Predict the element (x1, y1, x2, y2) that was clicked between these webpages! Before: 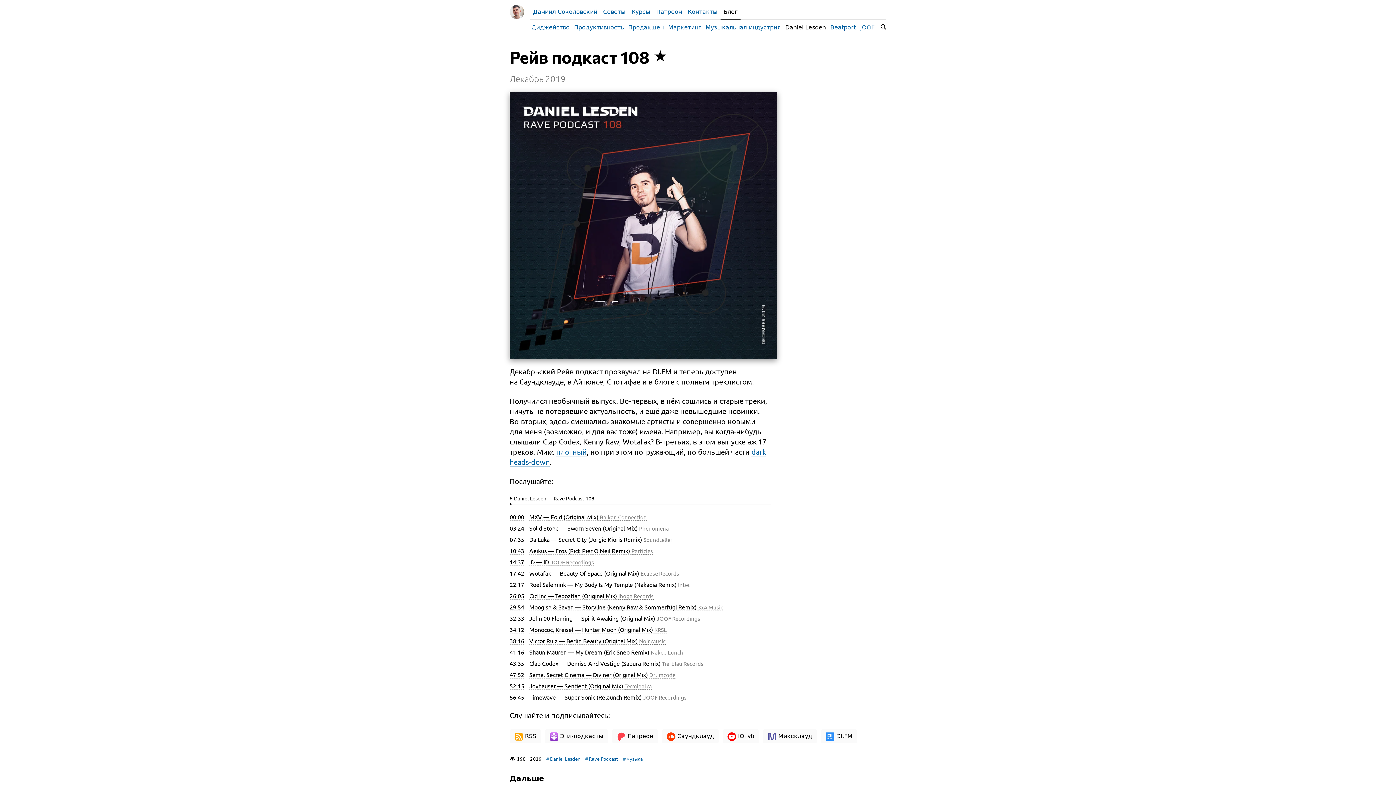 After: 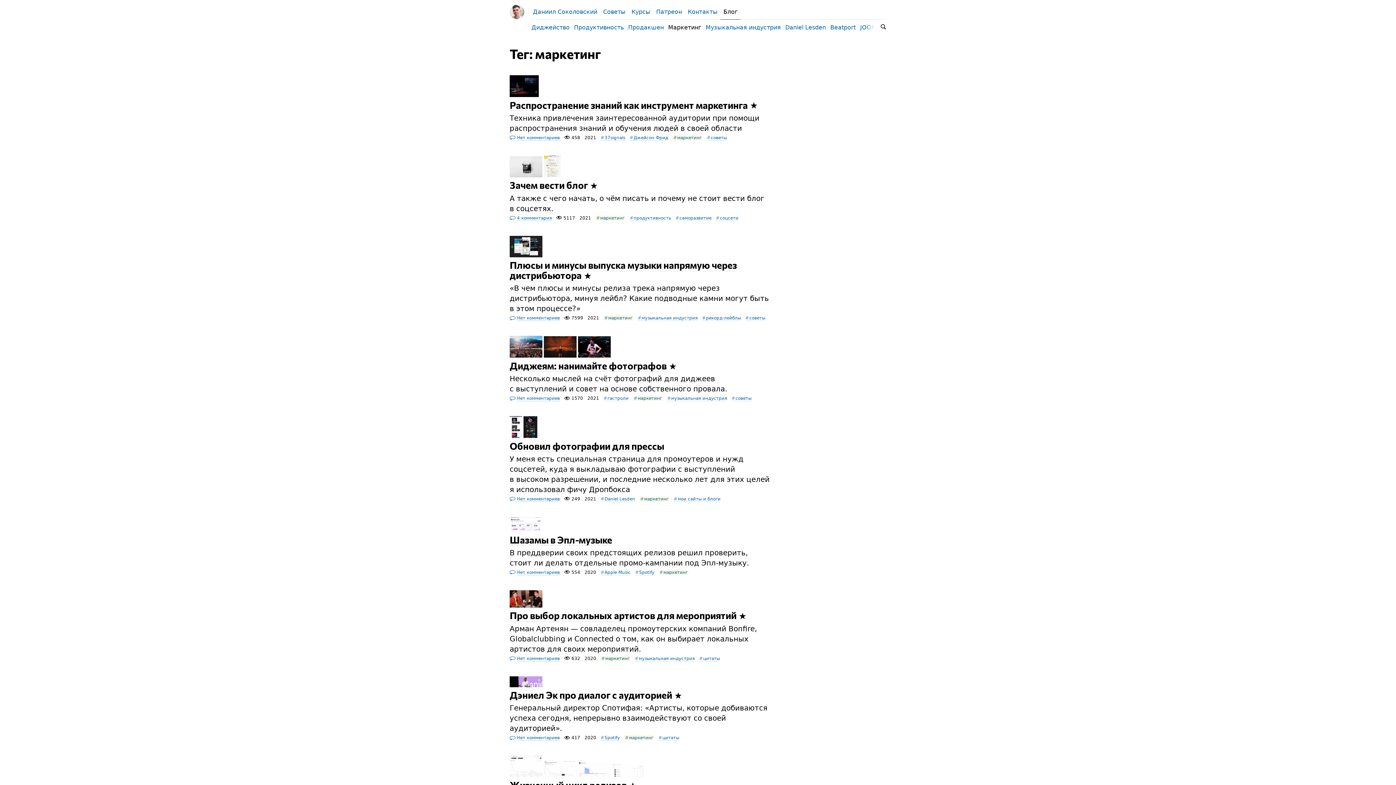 Action: label: Маркетинг bbox: (666, 22, 703, 32)